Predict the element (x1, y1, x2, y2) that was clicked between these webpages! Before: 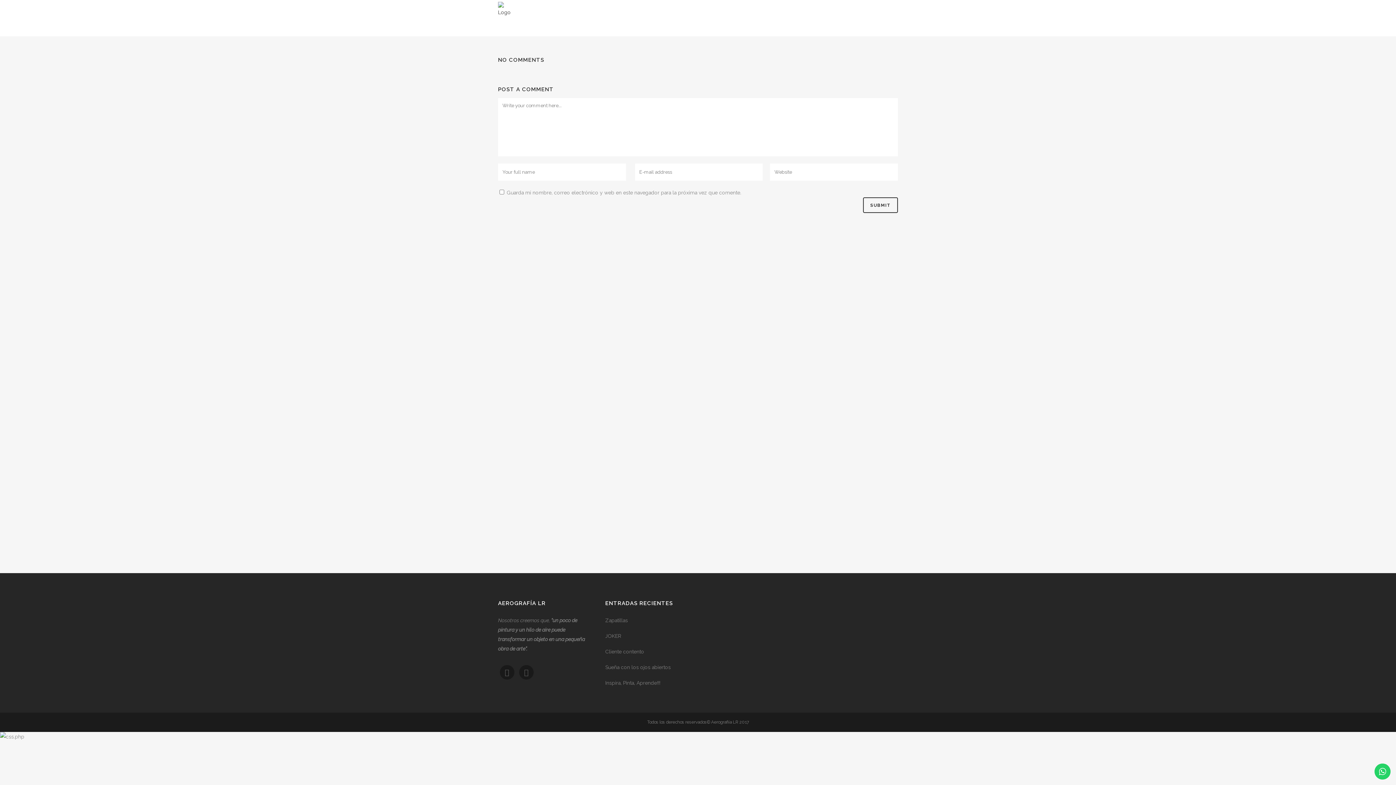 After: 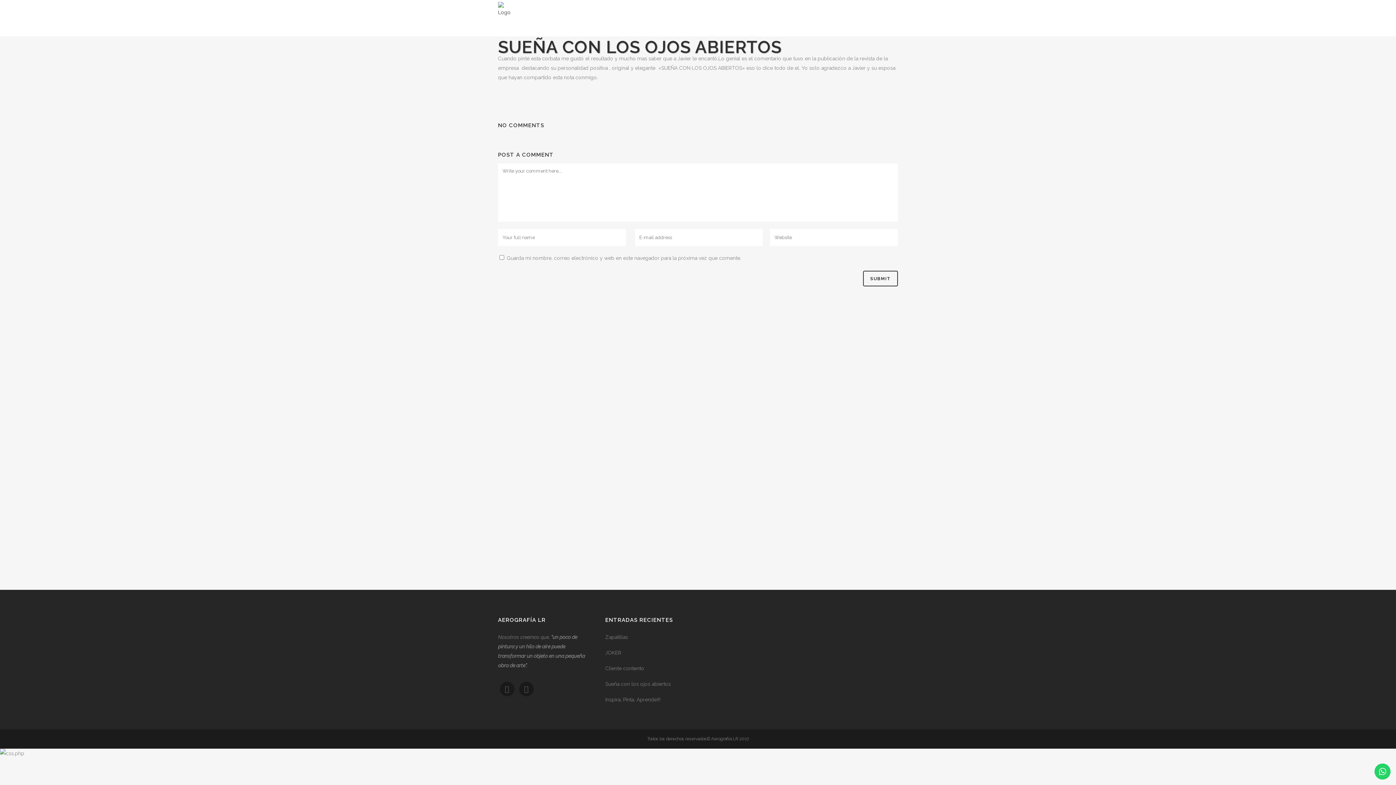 Action: bbox: (605, 662, 694, 672) label: Sueña con los ojos abiertos